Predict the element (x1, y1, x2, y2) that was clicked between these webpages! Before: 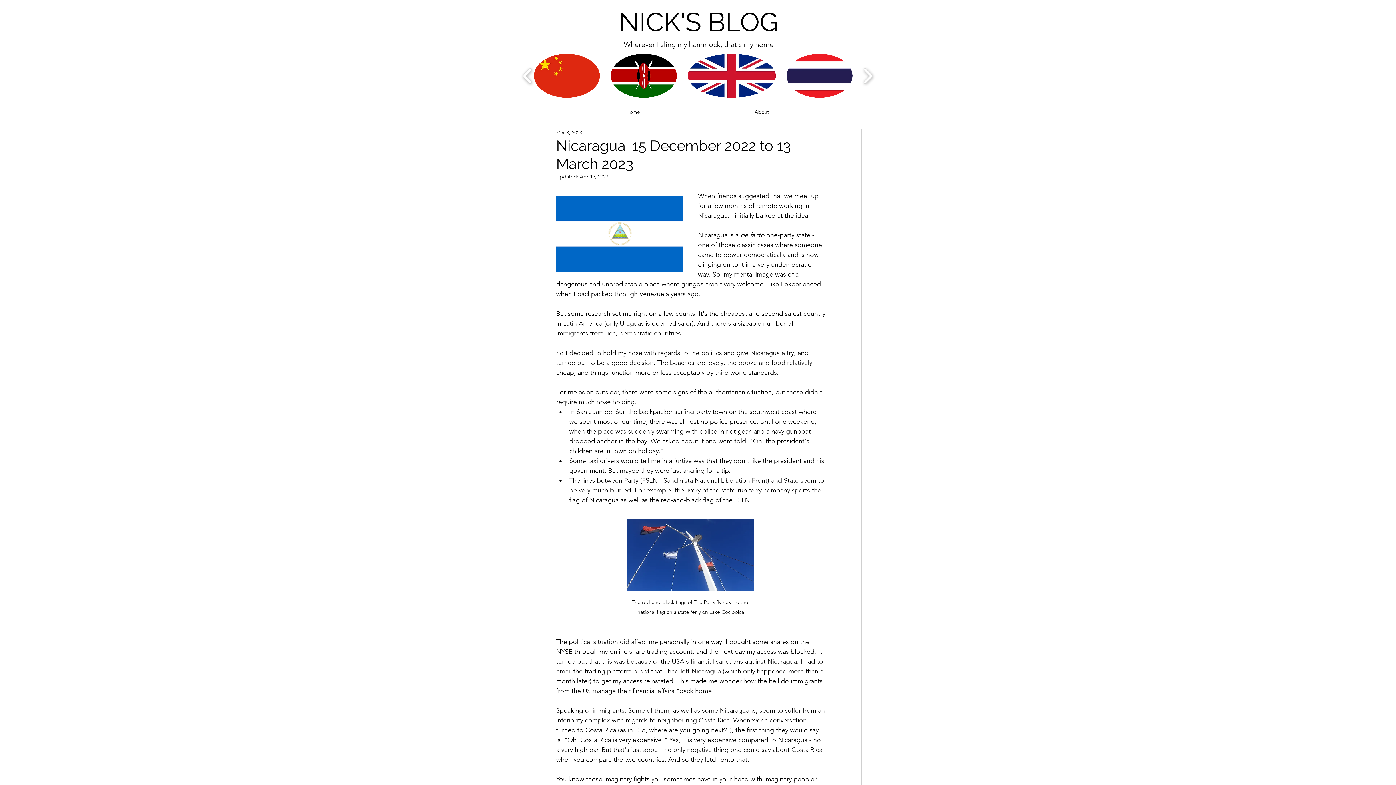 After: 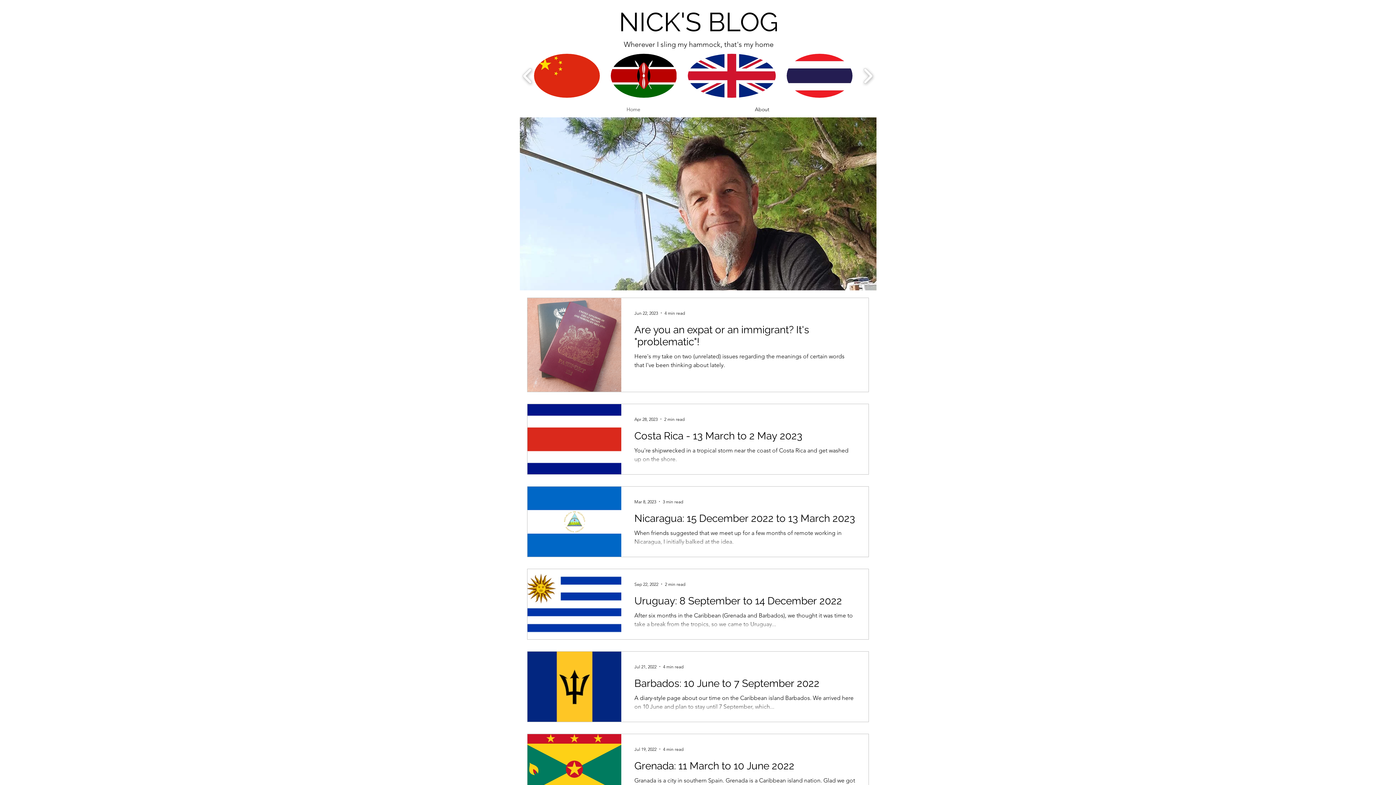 Action: label: Home bbox: (569, 102, 697, 121)